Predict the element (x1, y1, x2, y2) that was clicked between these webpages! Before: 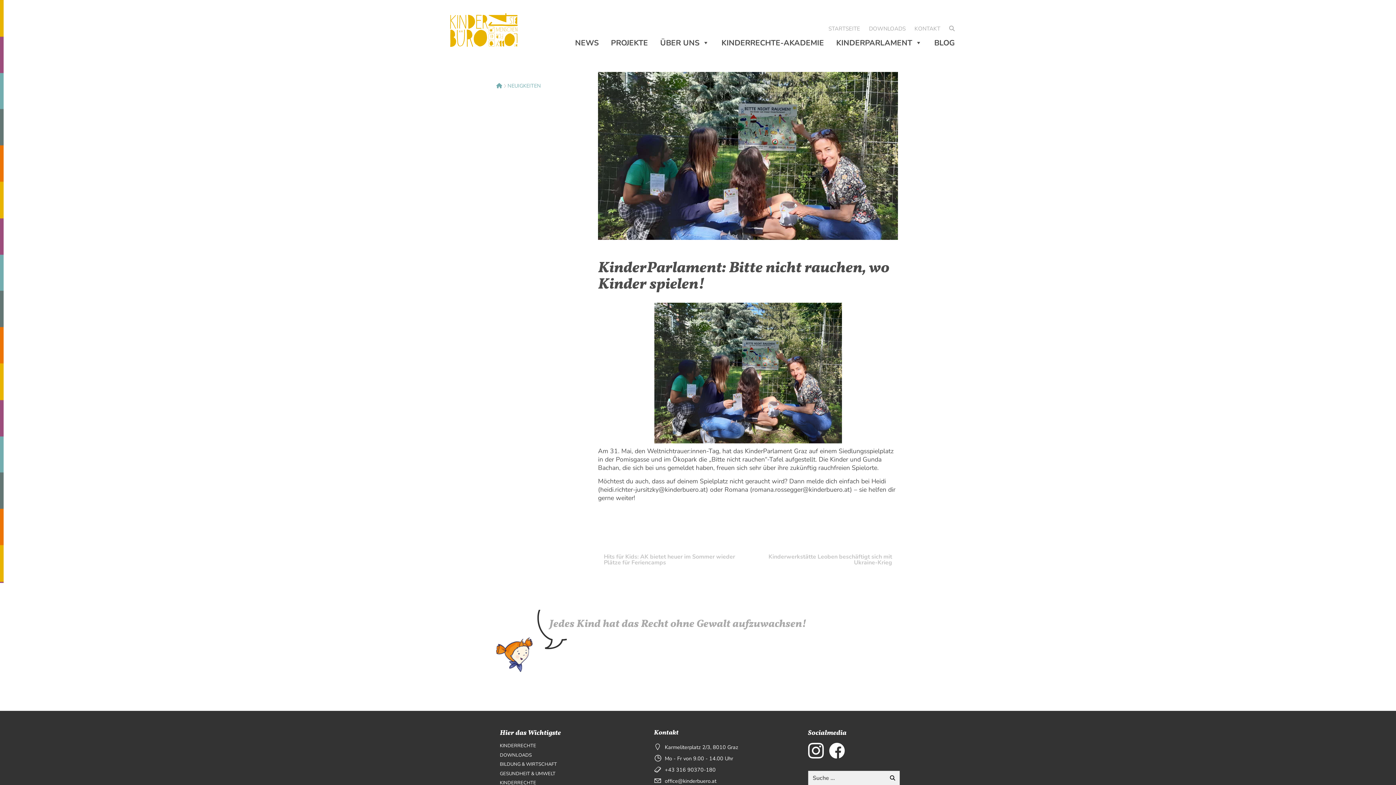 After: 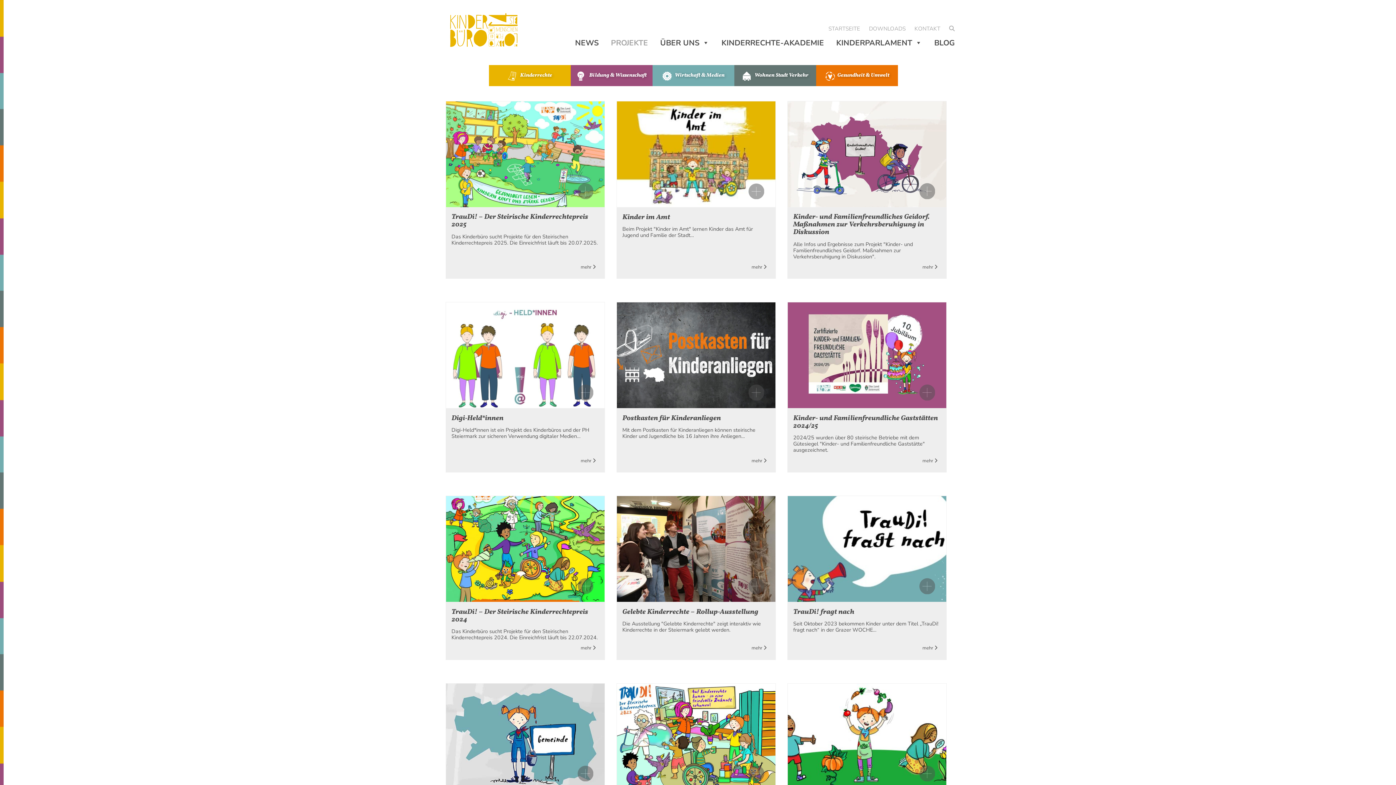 Action: label: PROJEKTE bbox: (604, 35, 654, 52)